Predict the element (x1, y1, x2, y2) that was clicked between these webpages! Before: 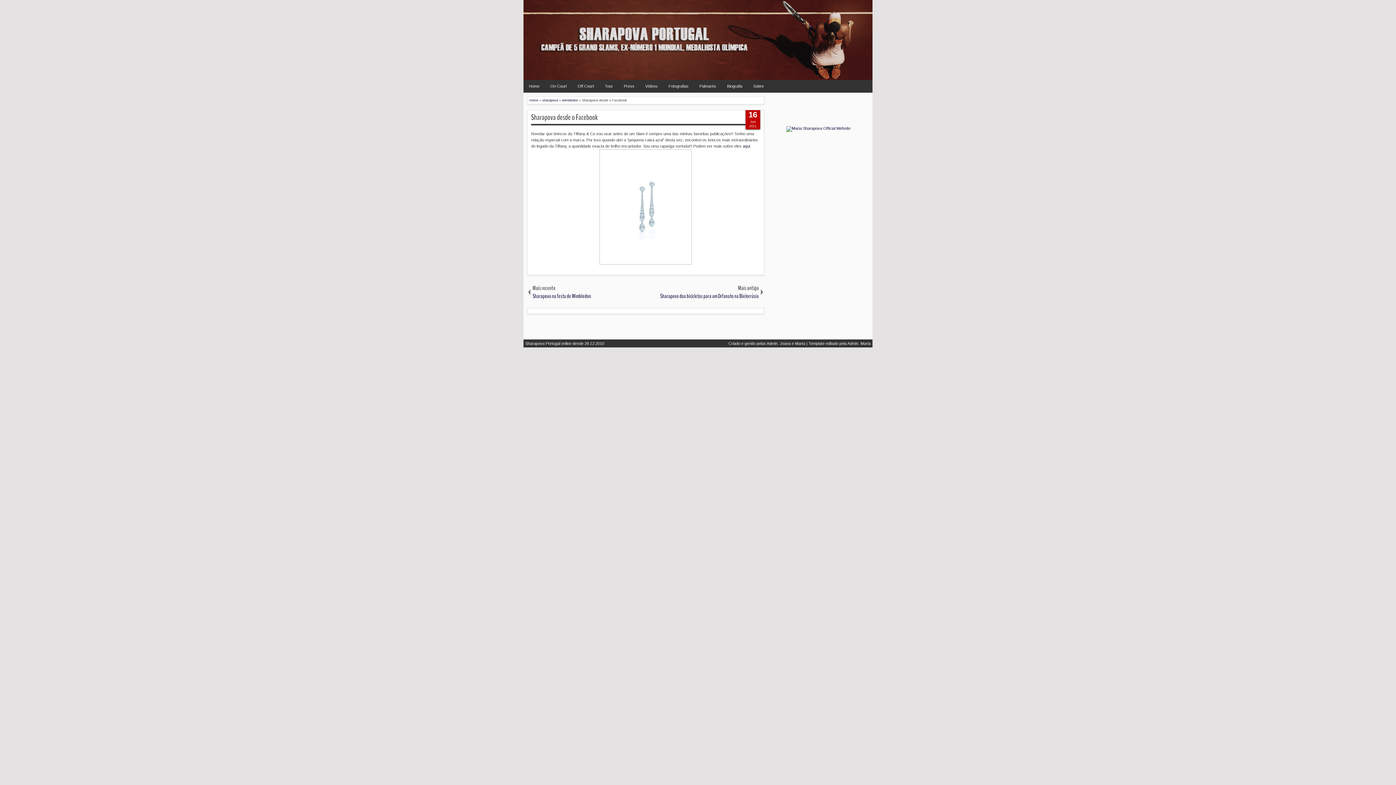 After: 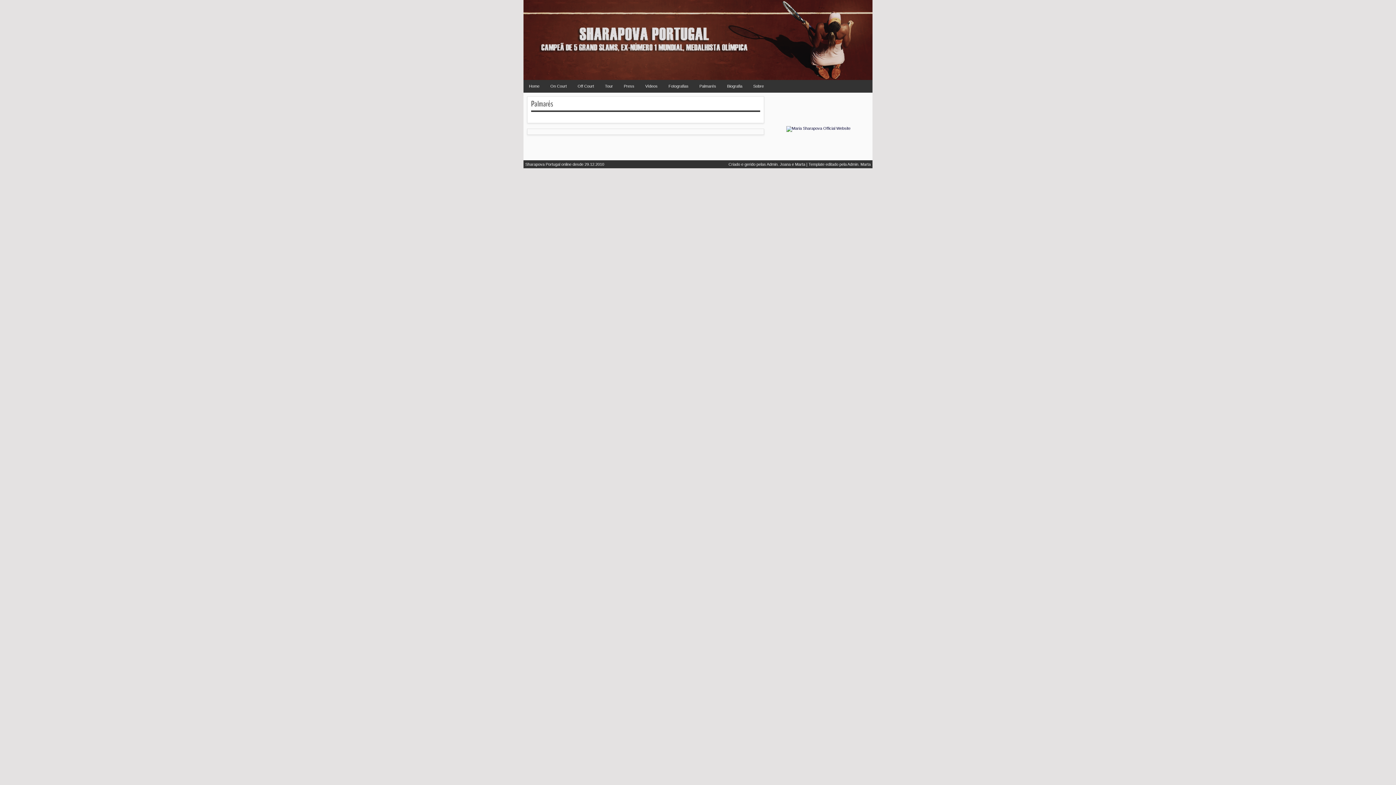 Action: label: Palmarés bbox: (694, 80, 721, 92)